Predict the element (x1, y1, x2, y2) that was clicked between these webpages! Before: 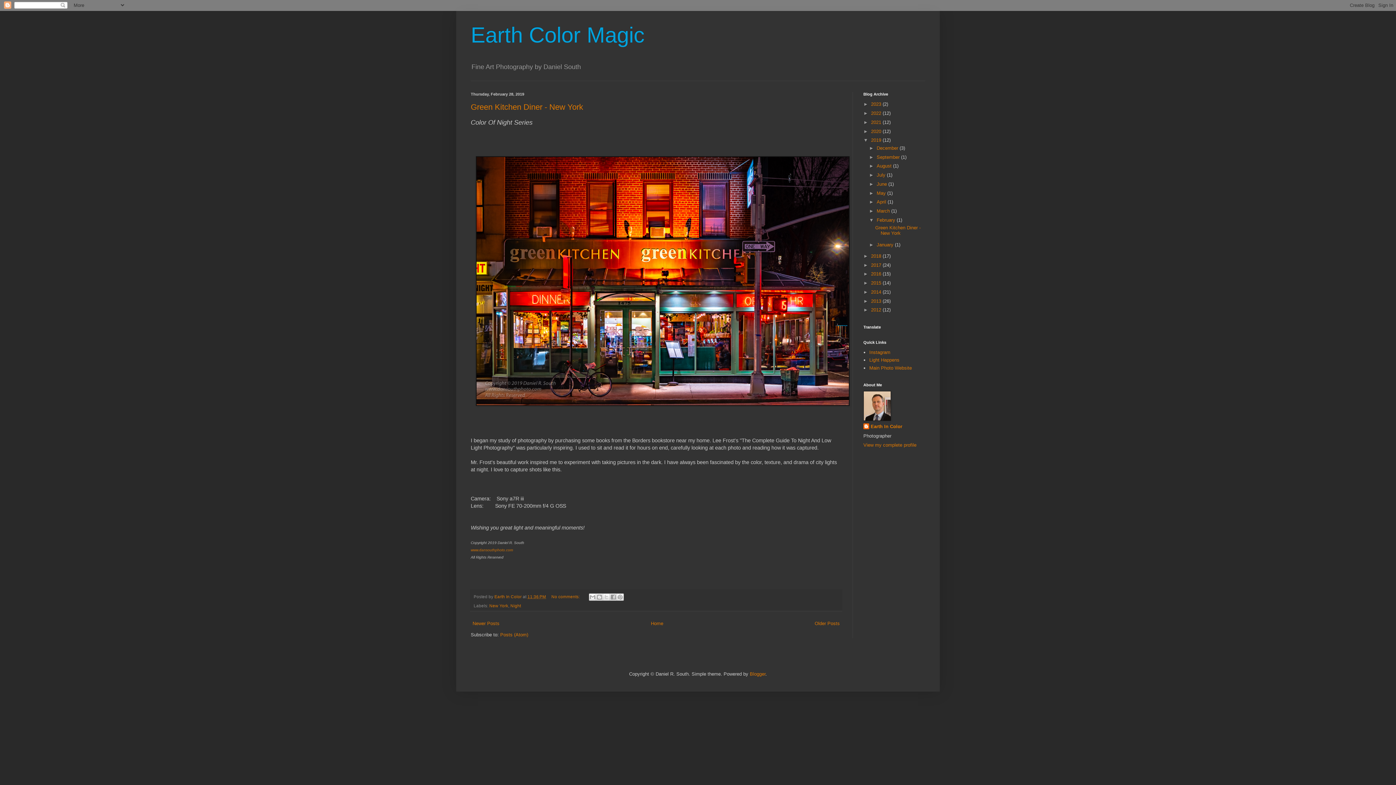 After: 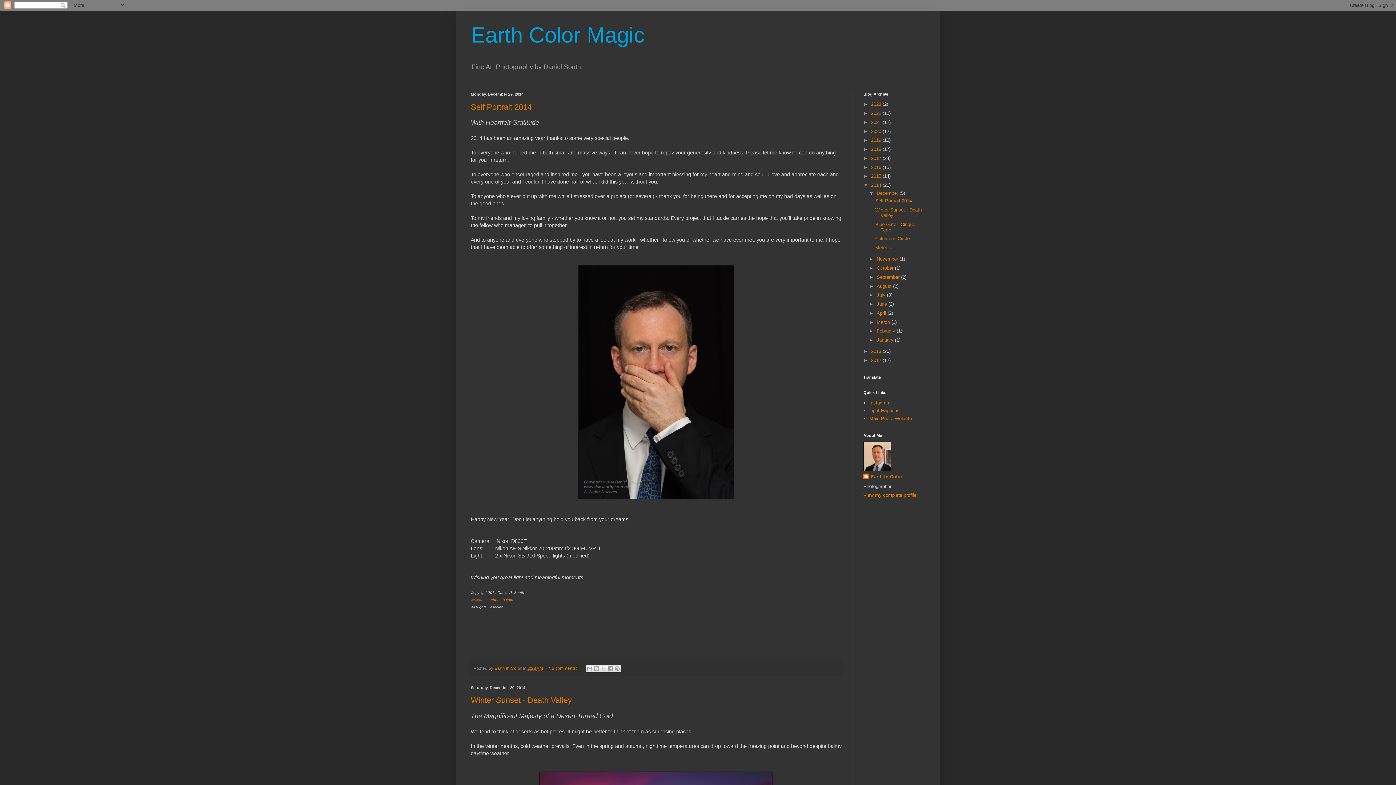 Action: bbox: (871, 289, 882, 294) label: 2014 